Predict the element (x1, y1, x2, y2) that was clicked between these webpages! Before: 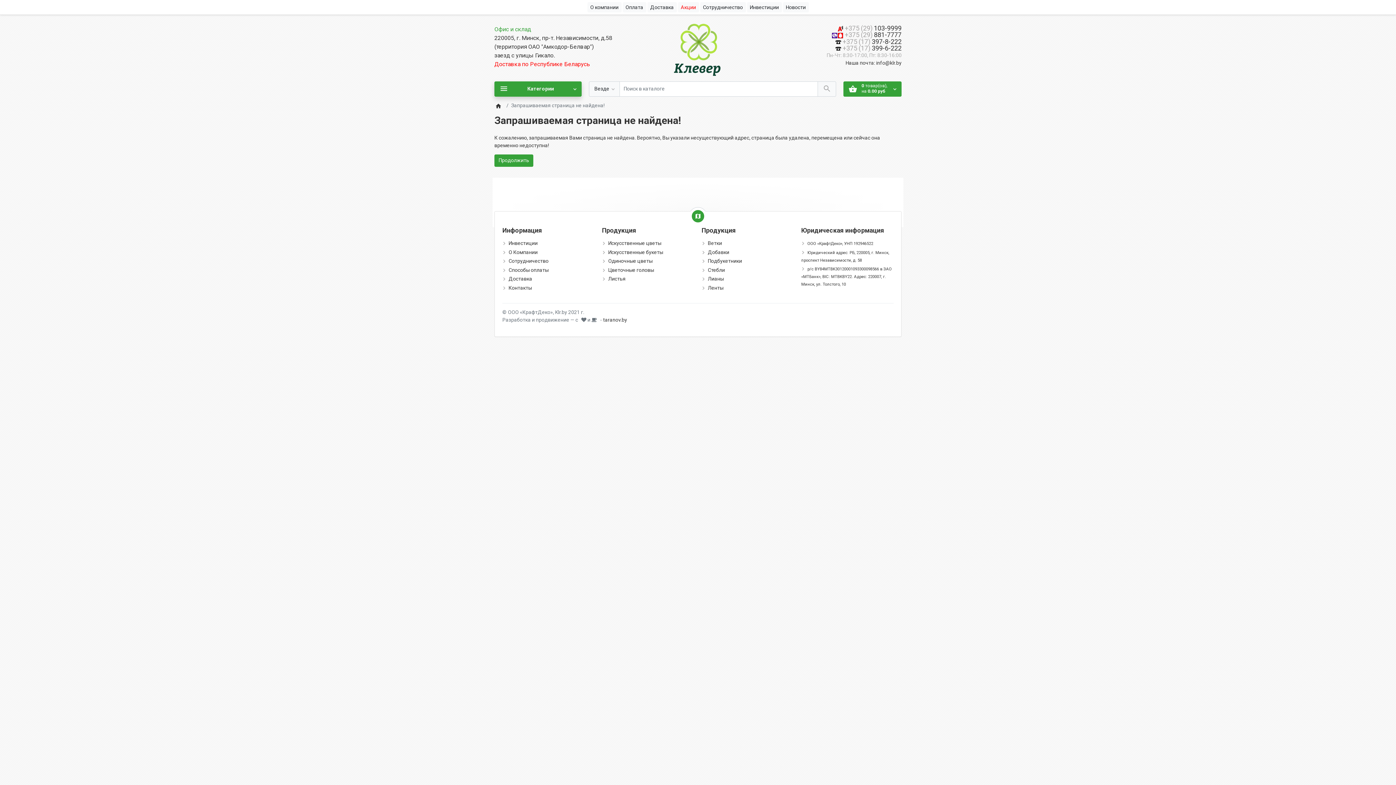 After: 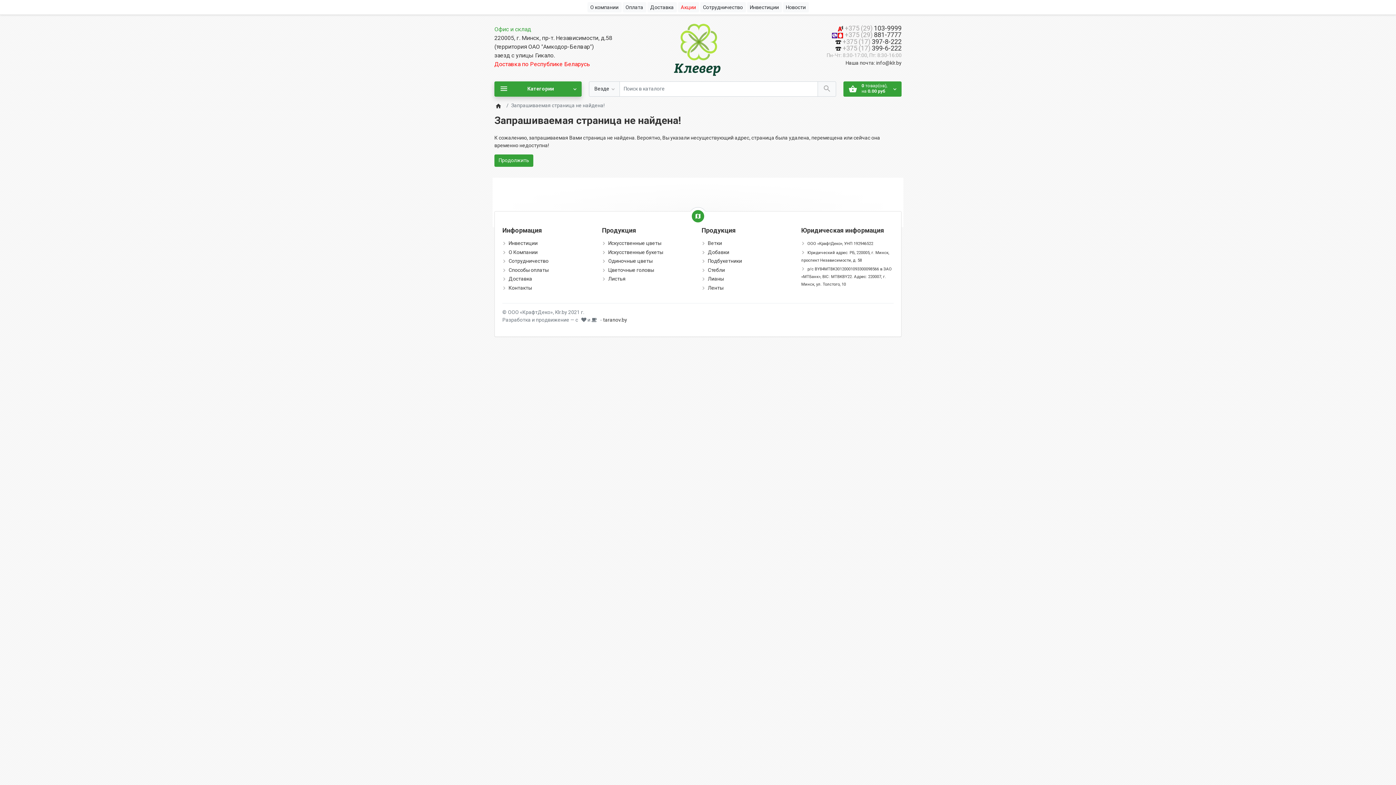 Action: label: Сотрудничество bbox: (700, 2, 746, 12)